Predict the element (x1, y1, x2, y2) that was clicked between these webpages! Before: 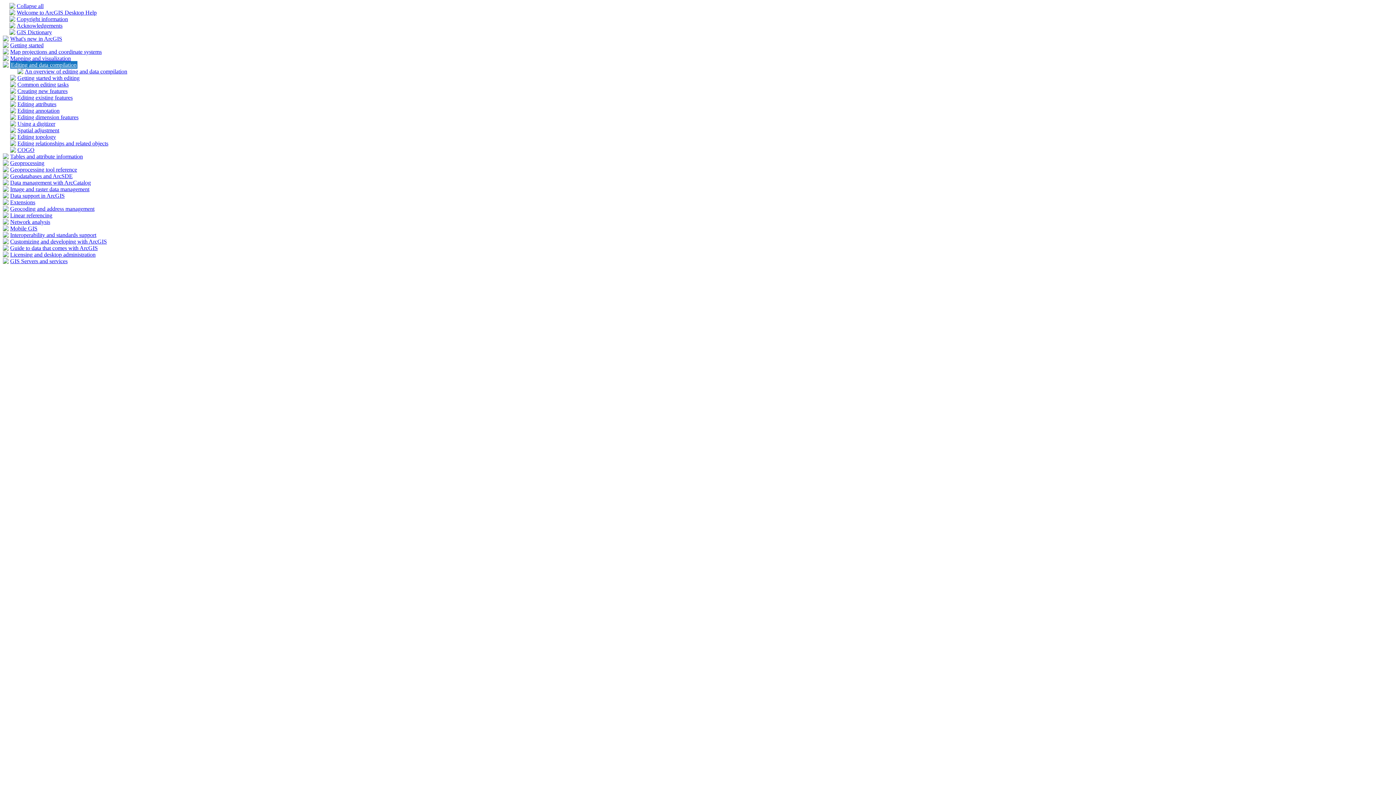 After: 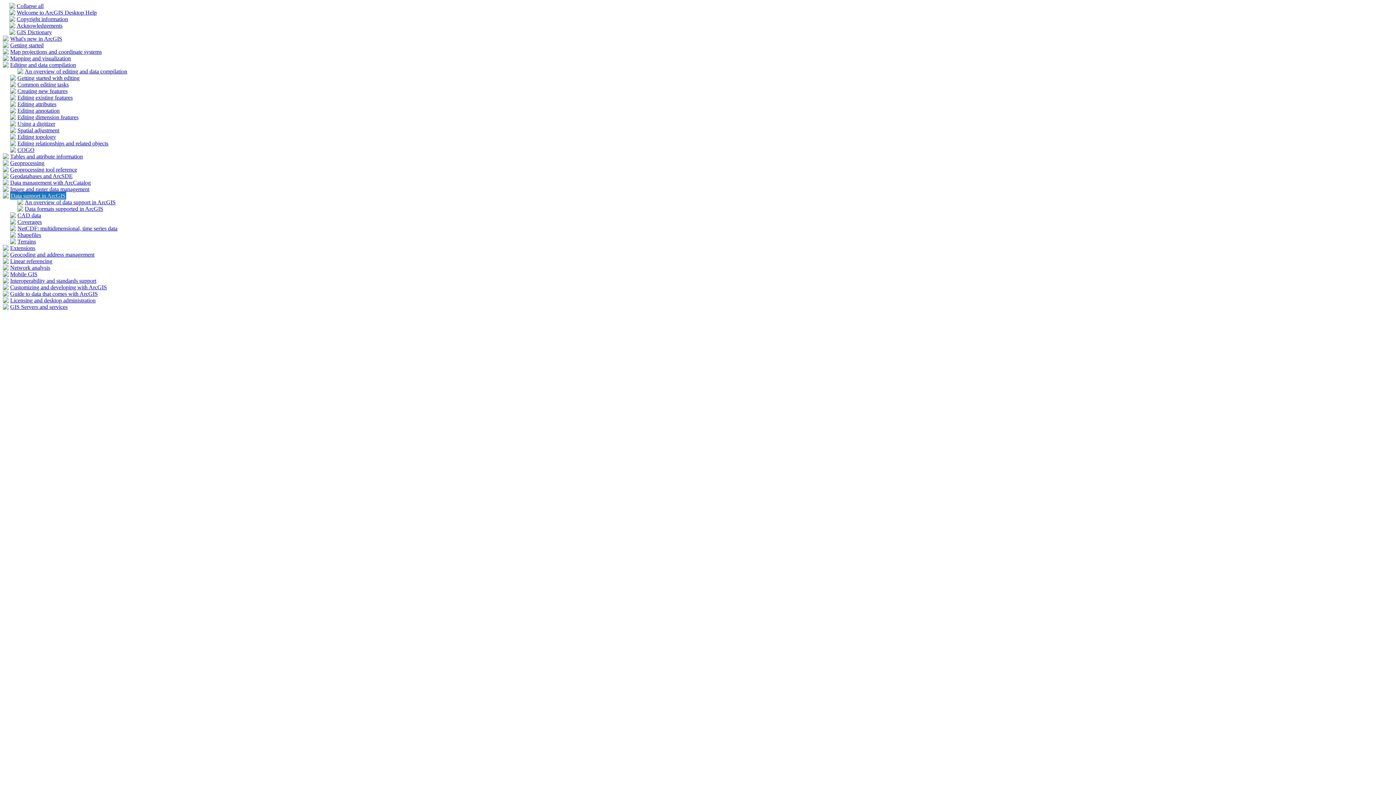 Action: bbox: (2, 193, 8, 199)